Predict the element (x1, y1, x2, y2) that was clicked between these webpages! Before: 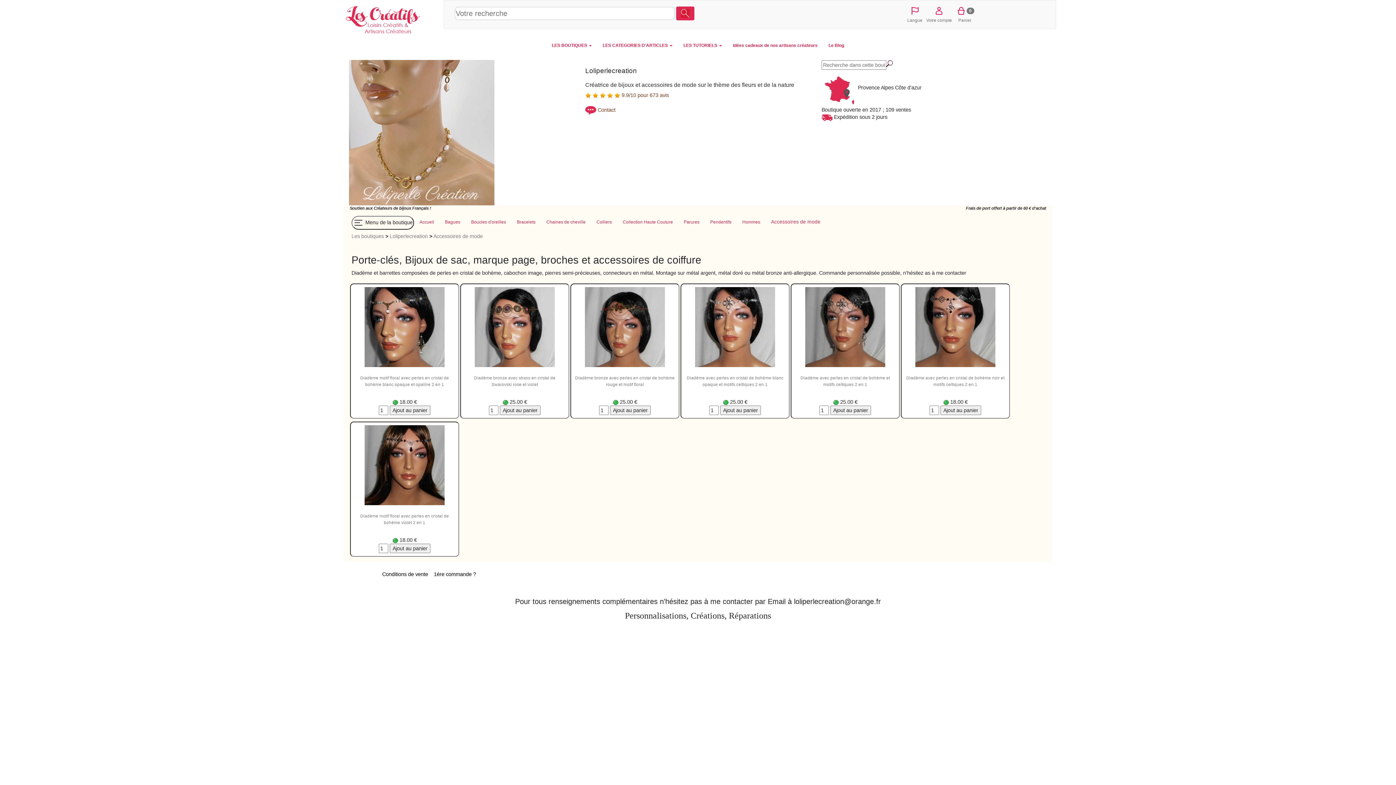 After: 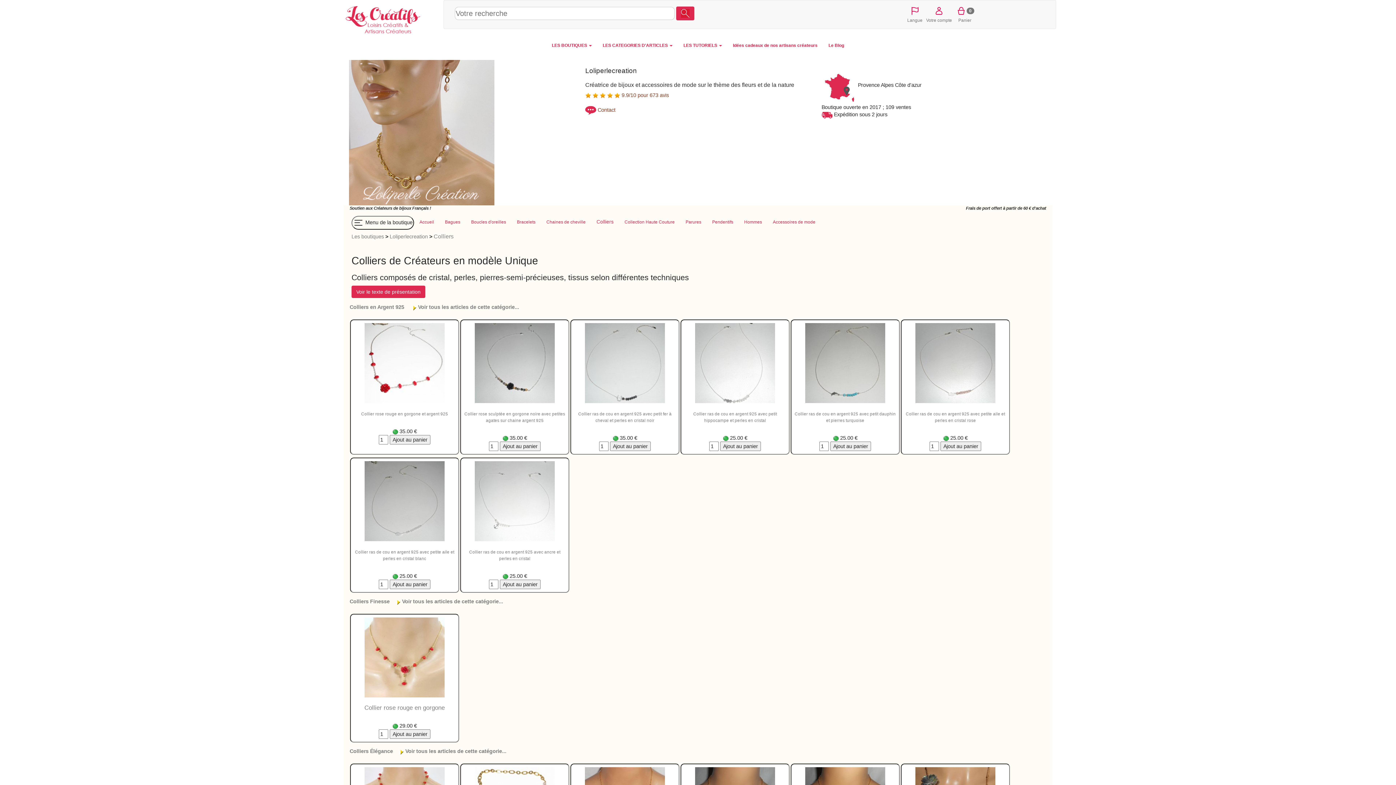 Action: bbox: (591, 213, 617, 231) label: Colliers